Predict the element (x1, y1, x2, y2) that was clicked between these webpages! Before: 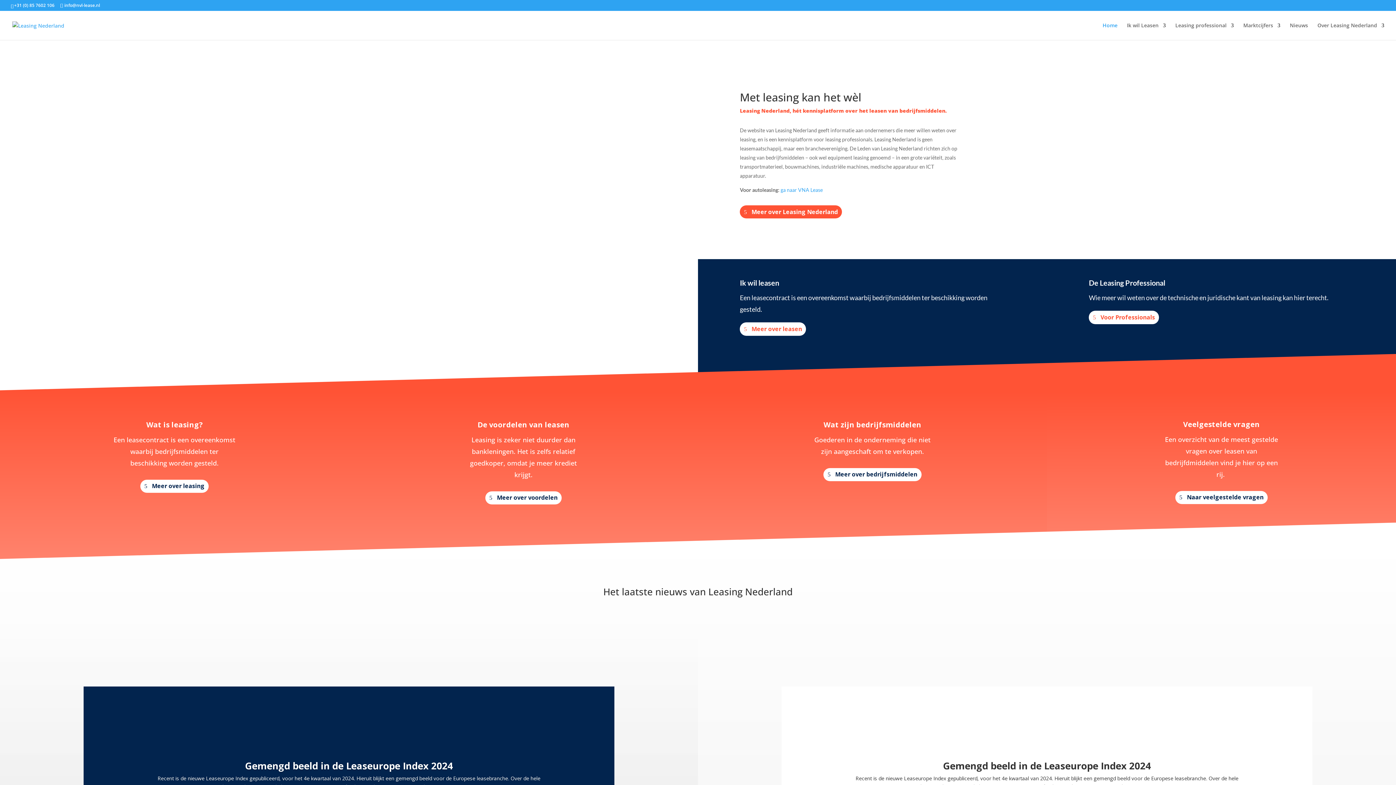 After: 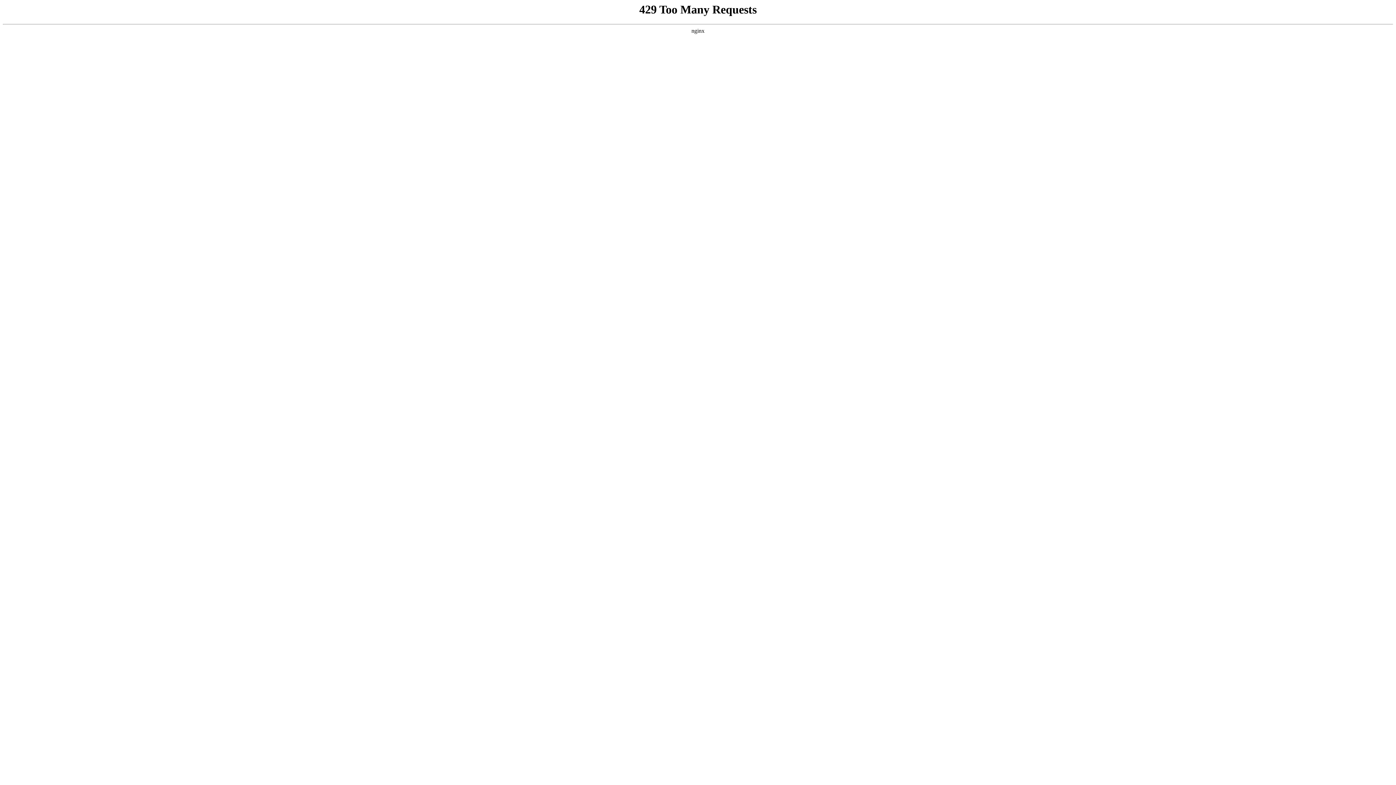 Action: bbox: (12, 21, 64, 28)